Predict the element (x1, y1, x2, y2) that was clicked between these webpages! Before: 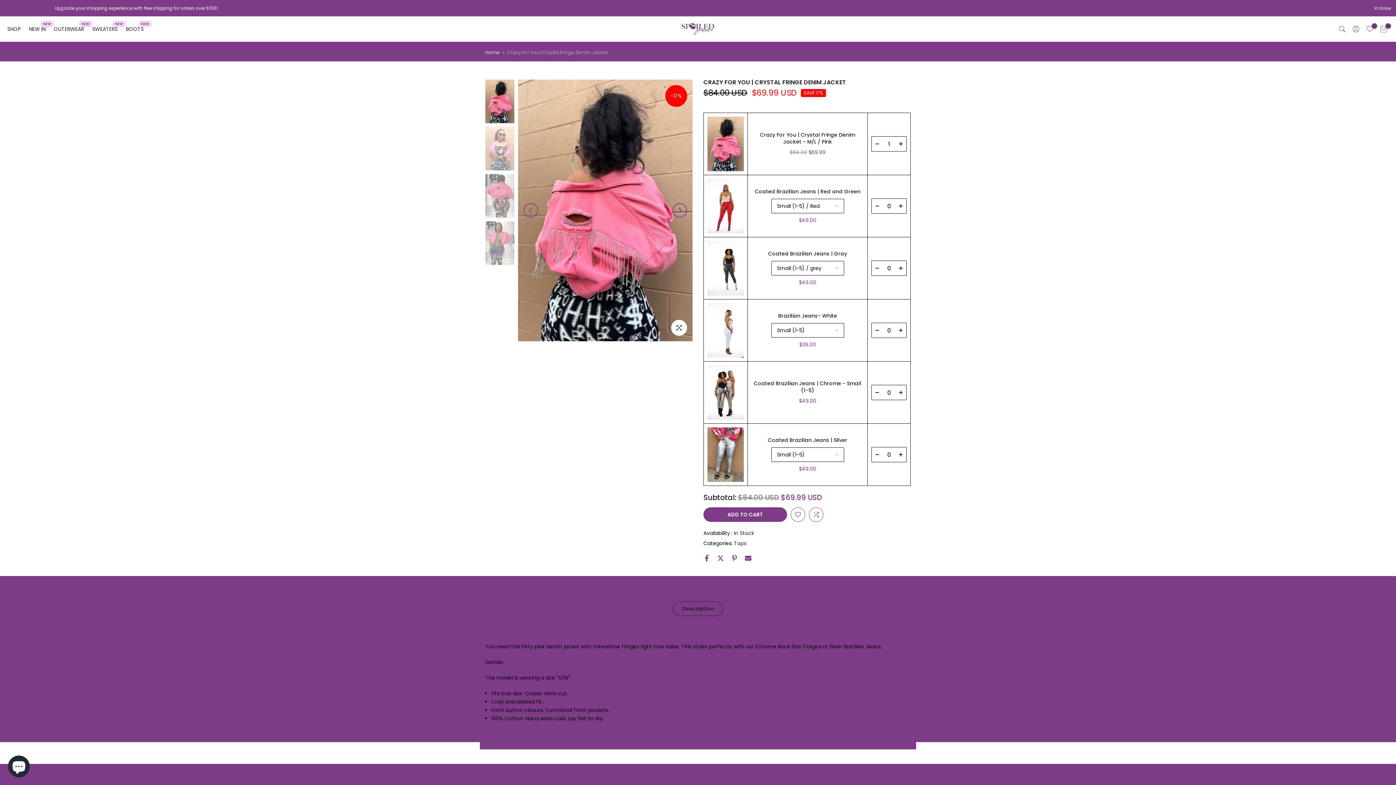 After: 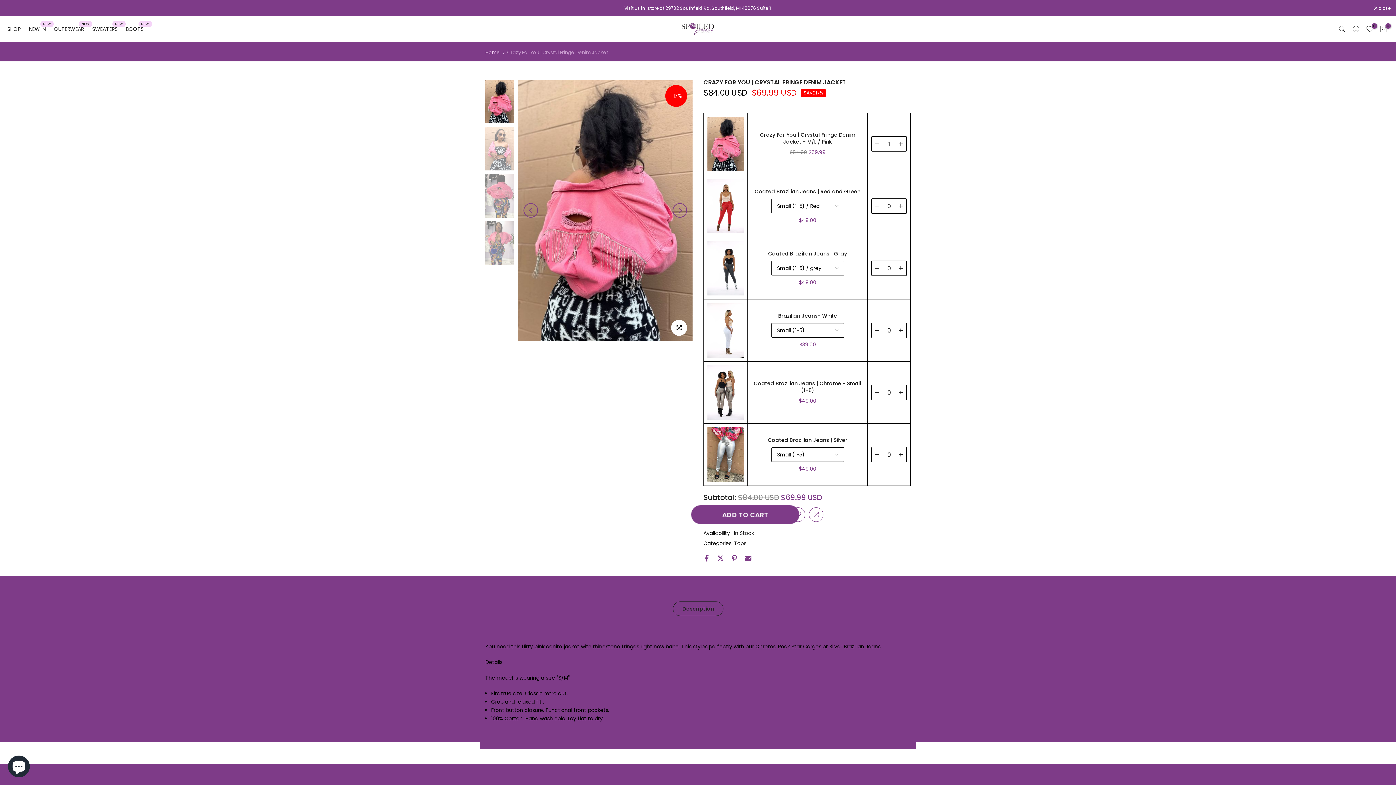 Action: bbox: (751, 131, 864, 145) label: Crazy For You | Crystal Fringe Denim Jacket - M/L / Pink